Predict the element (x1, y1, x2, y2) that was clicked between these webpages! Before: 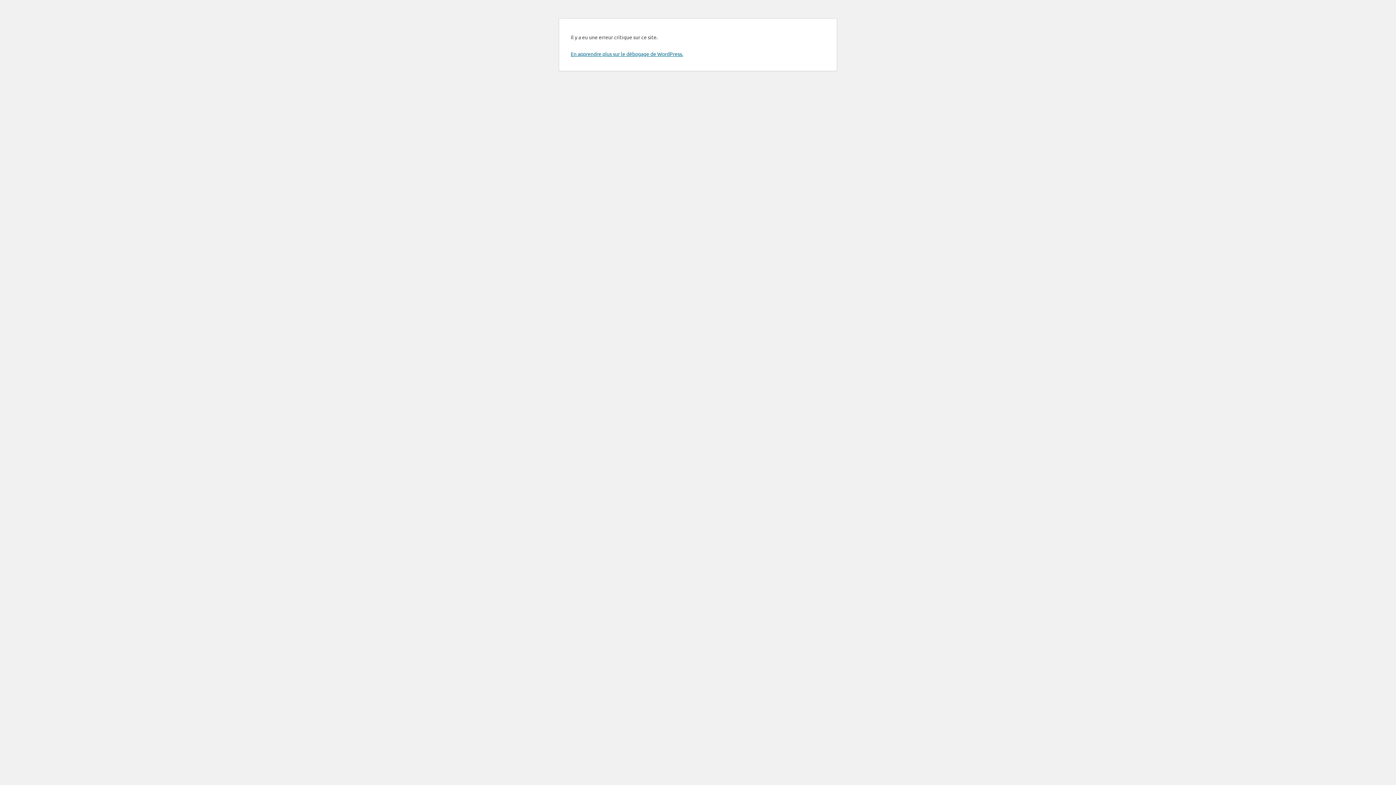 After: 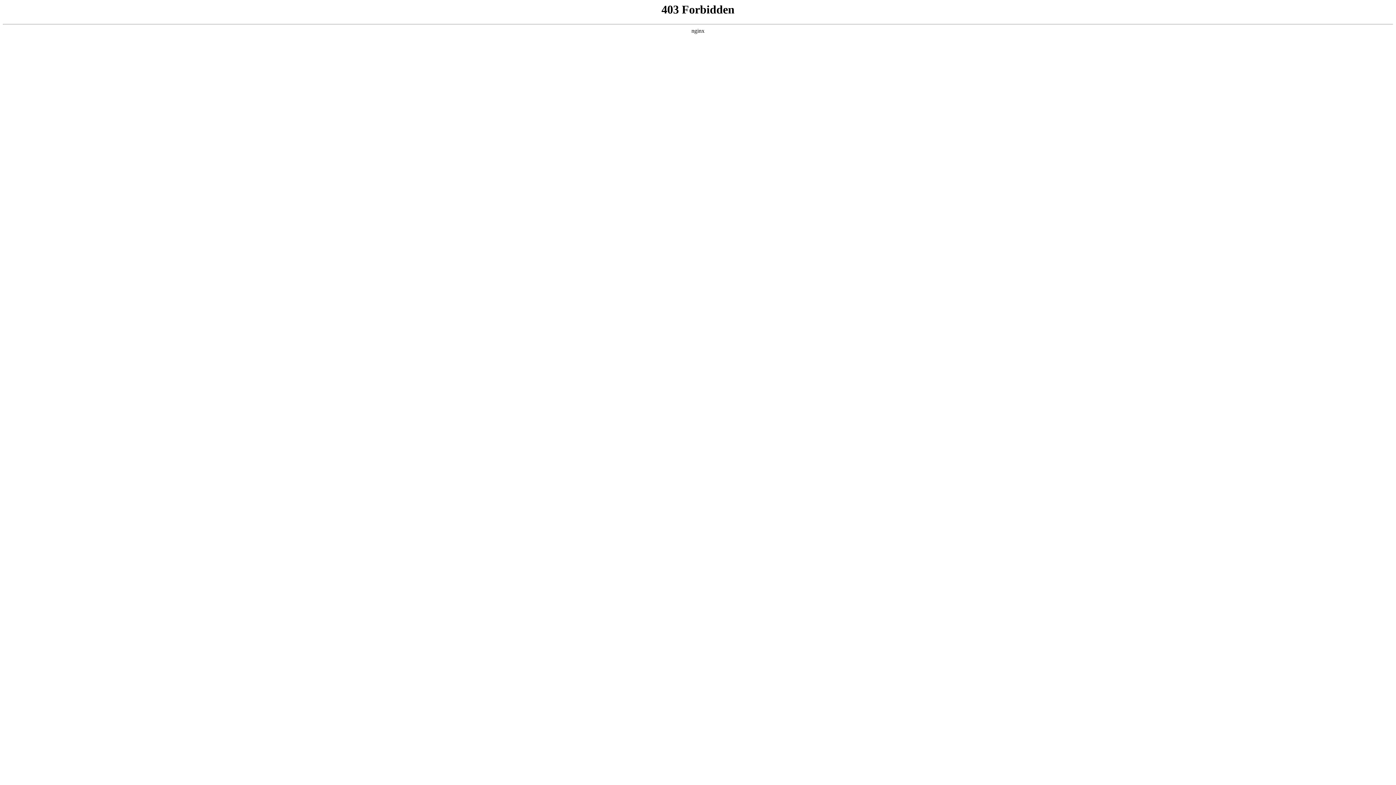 Action: label: En apprendre plus sur le débogage de WordPress. bbox: (570, 50, 683, 57)